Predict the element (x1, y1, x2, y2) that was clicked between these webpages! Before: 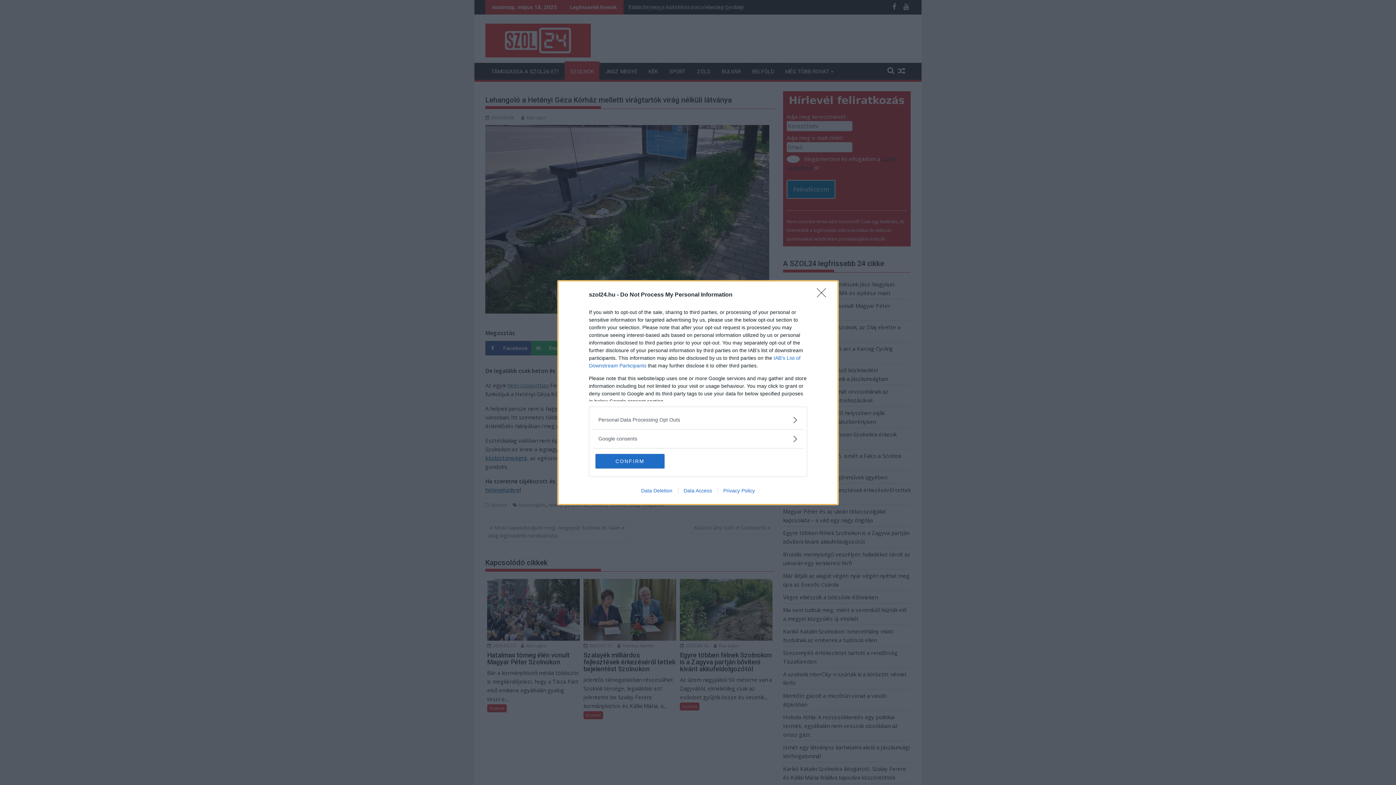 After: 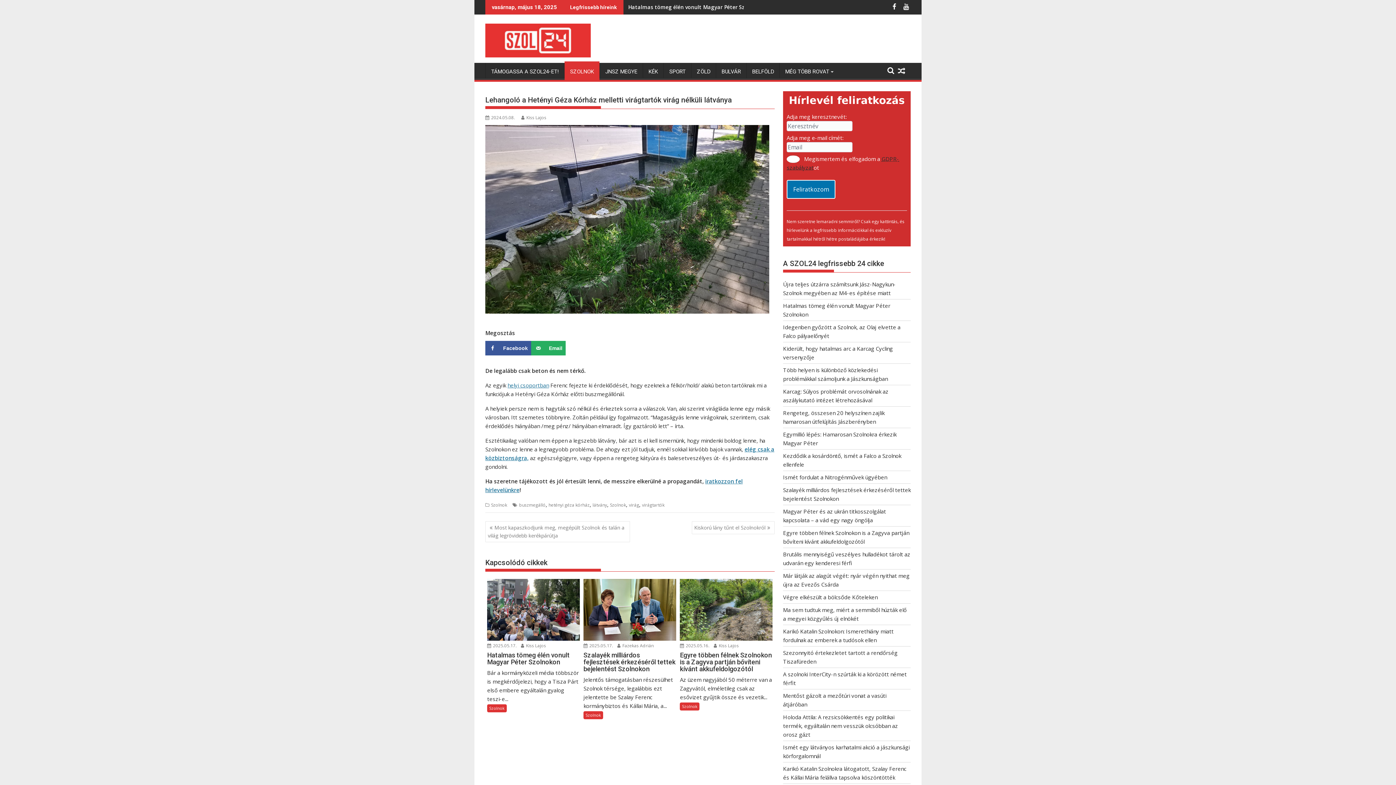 Action: bbox: (595, 454, 664, 468) label: CONFIRM